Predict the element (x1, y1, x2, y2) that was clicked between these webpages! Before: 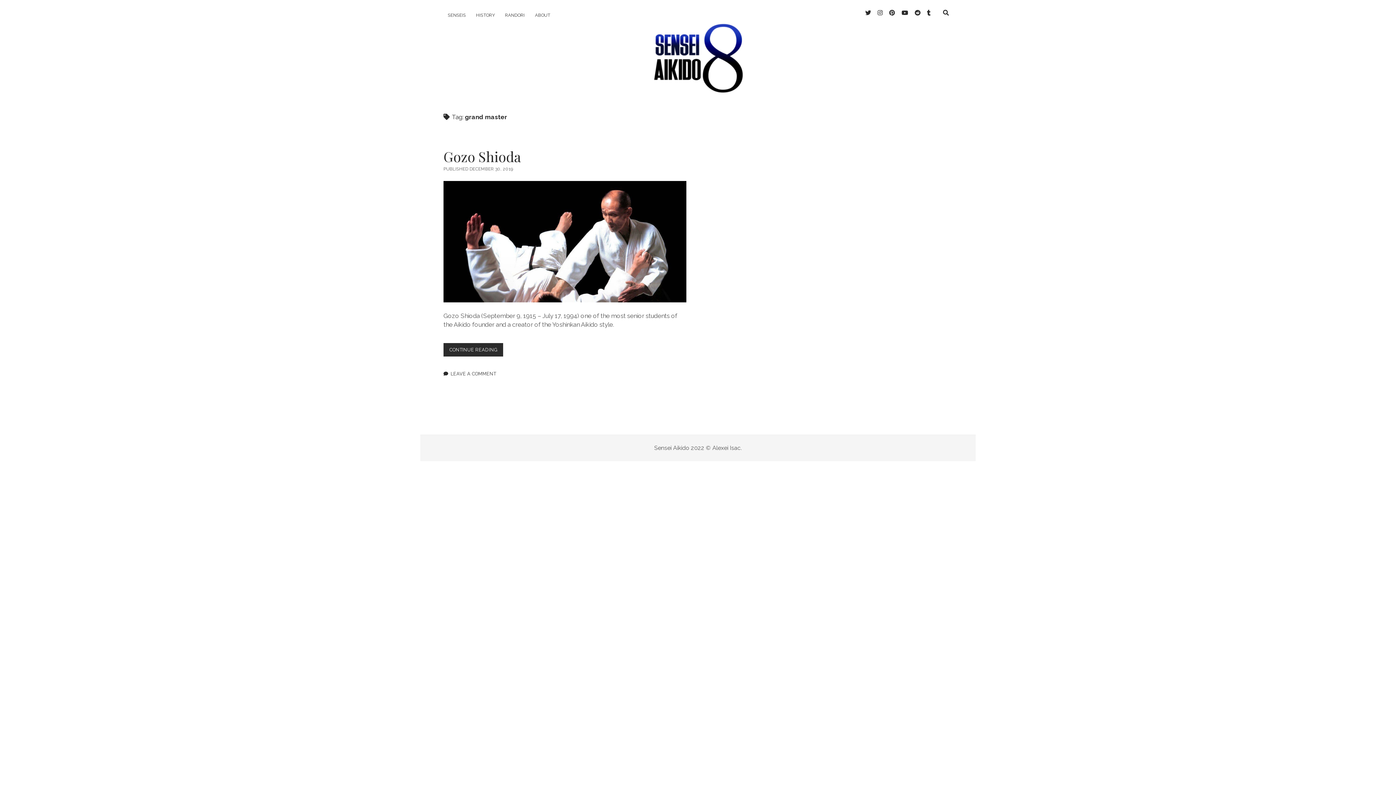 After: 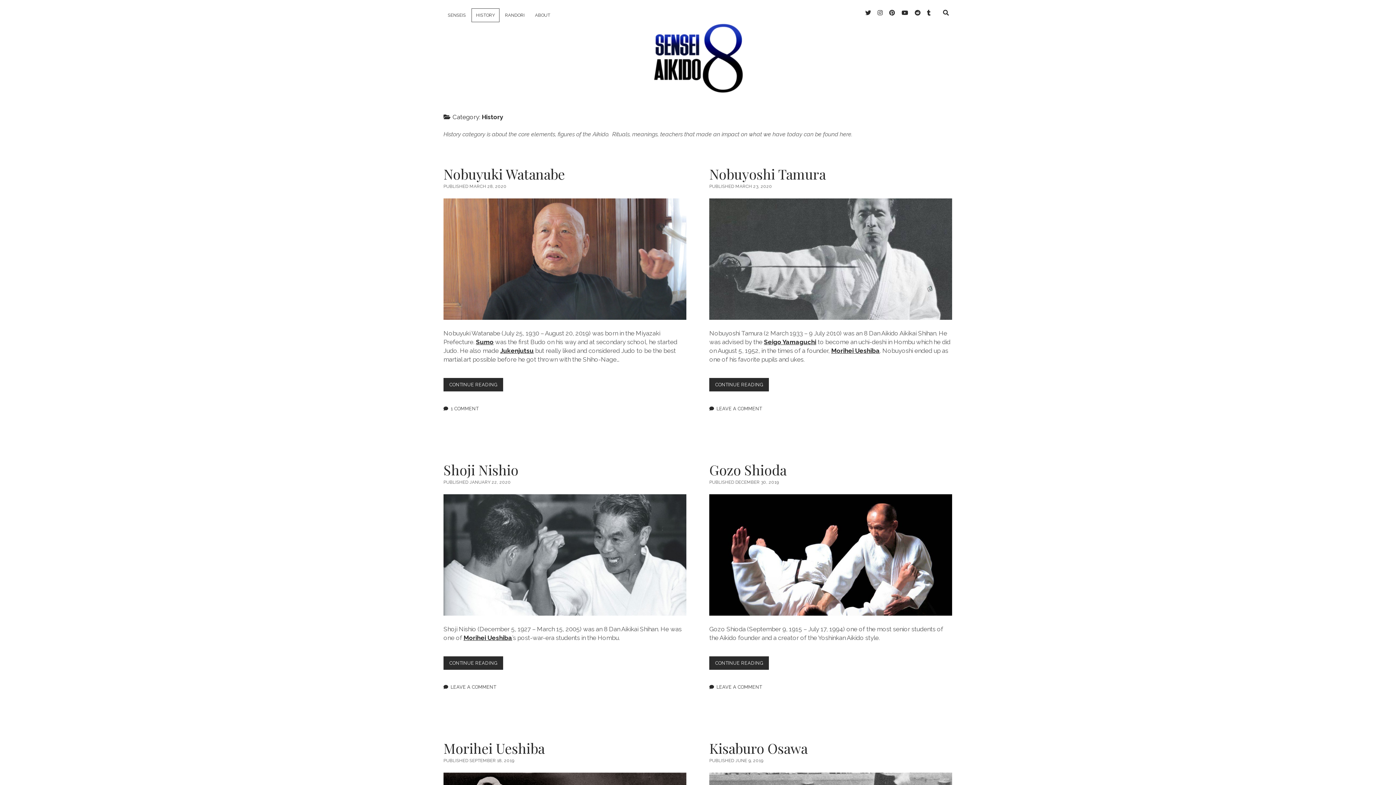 Action: bbox: (471, 8, 499, 21) label: HISTORY